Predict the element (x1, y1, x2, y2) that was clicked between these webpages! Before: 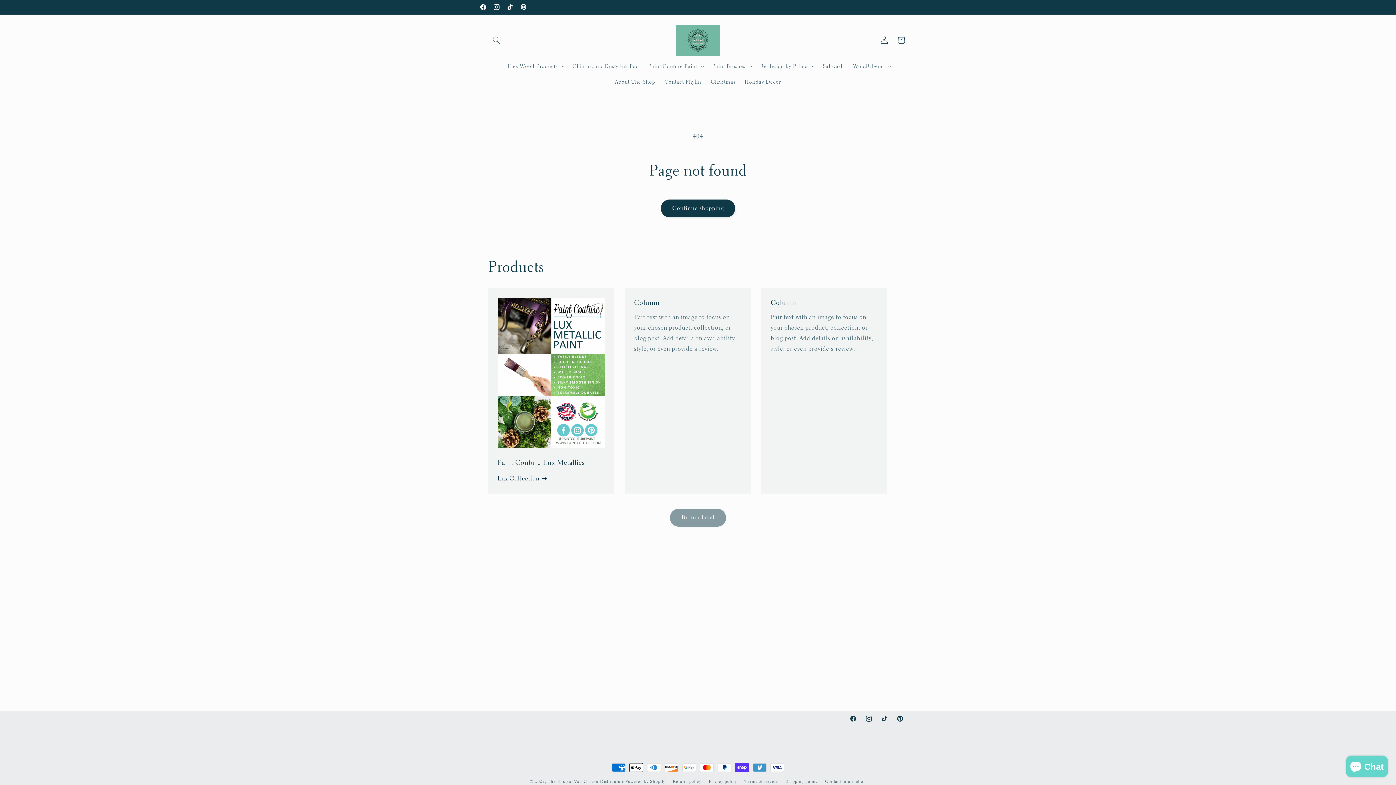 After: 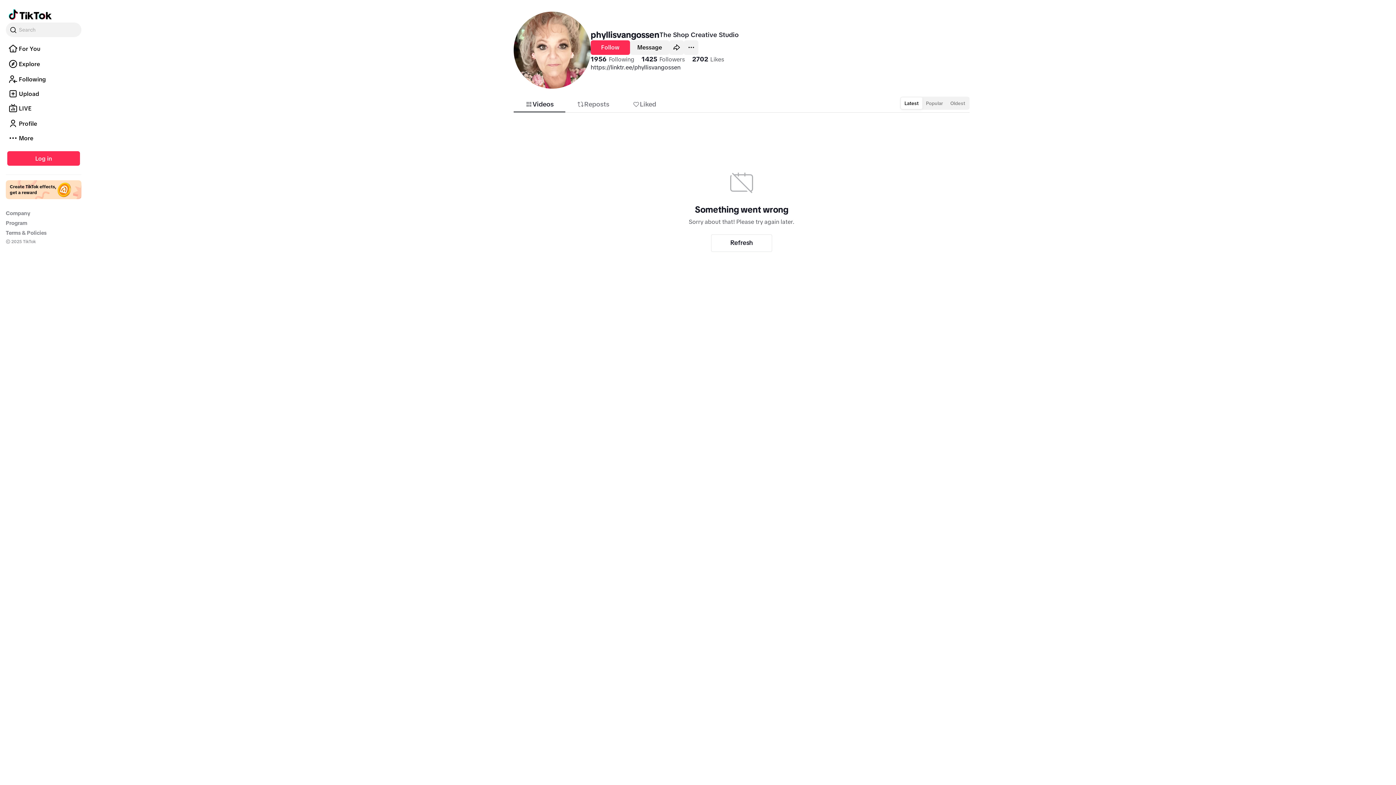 Action: bbox: (503, 0, 516, 14) label: TikTok